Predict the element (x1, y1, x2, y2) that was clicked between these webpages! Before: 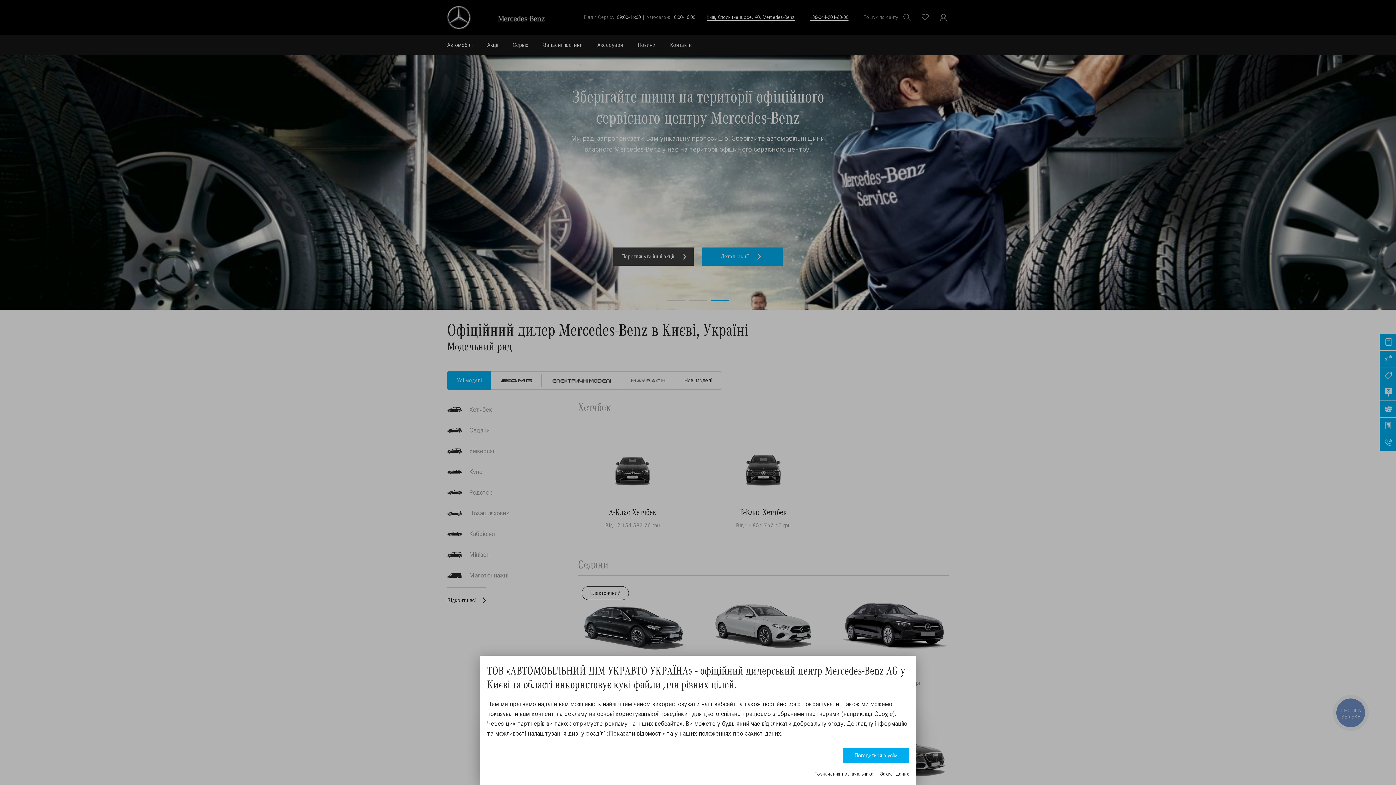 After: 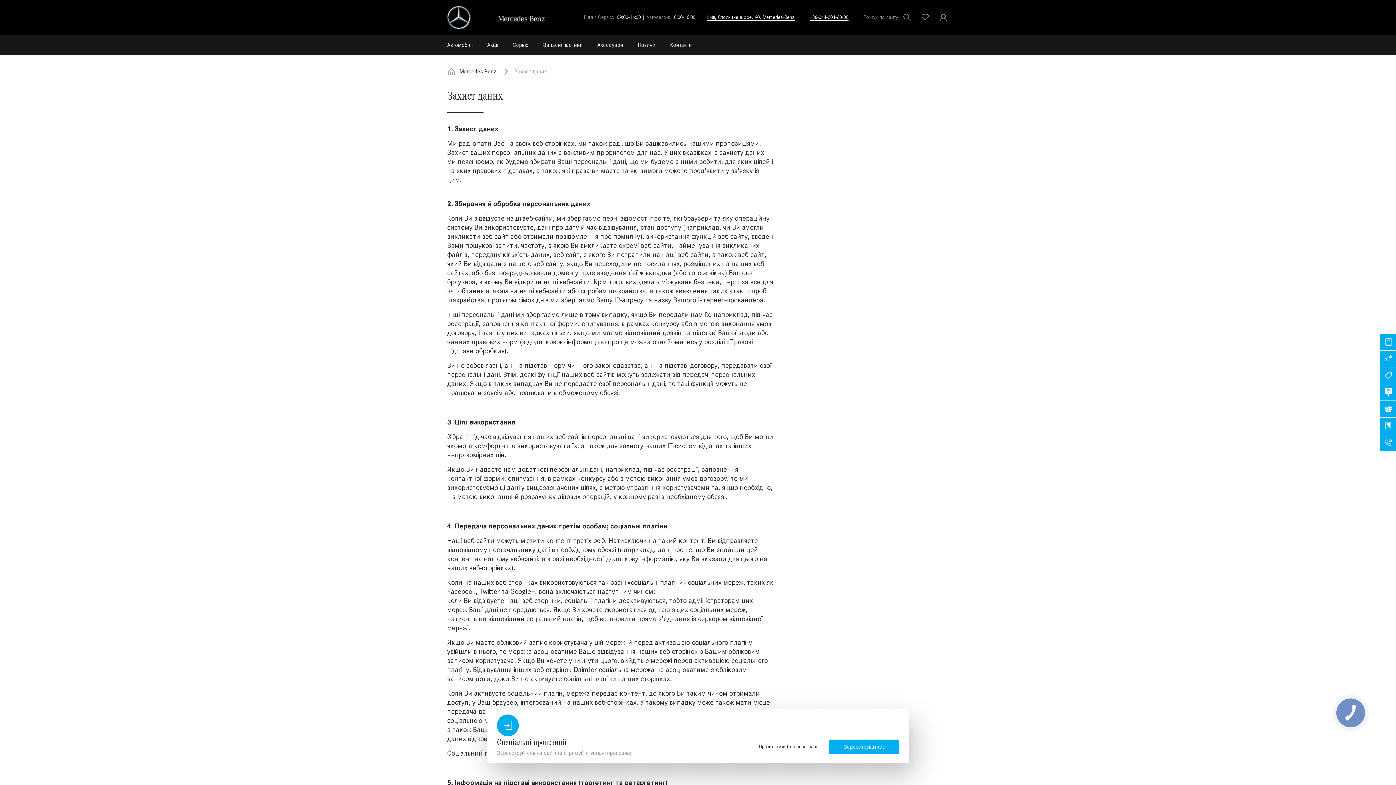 Action: label: Захист даних bbox: (880, 771, 909, 777)